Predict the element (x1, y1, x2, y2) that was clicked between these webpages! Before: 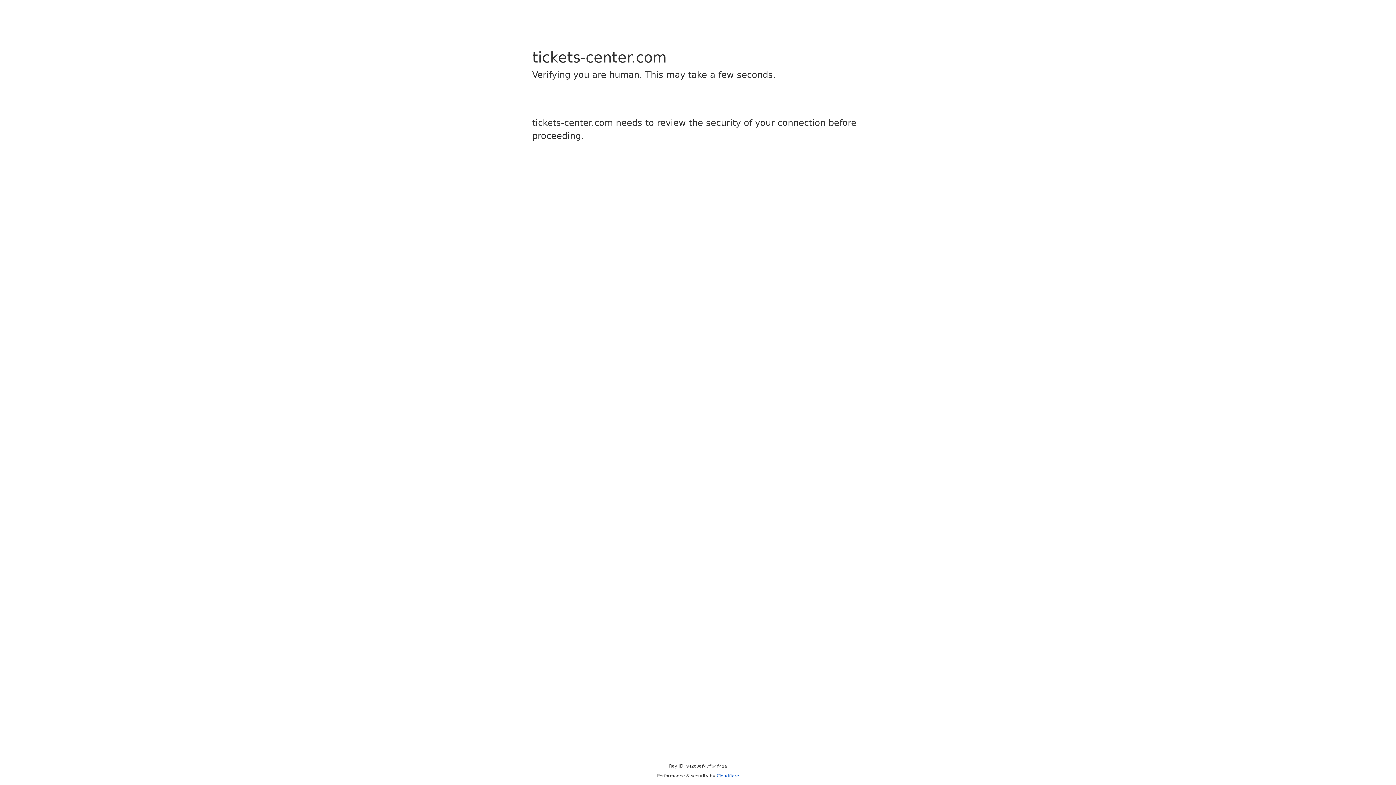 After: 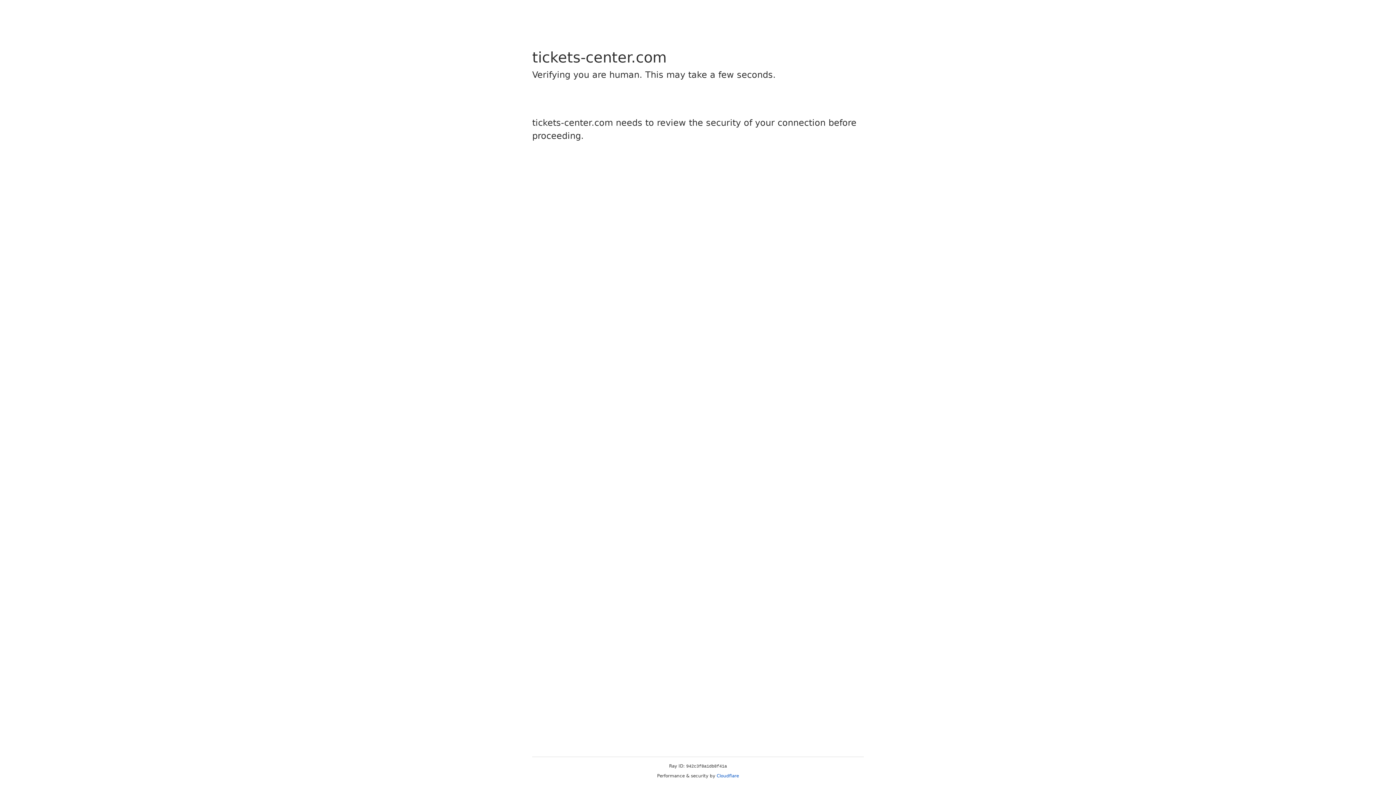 Action: bbox: (716, 773, 739, 778) label: Cloudflare